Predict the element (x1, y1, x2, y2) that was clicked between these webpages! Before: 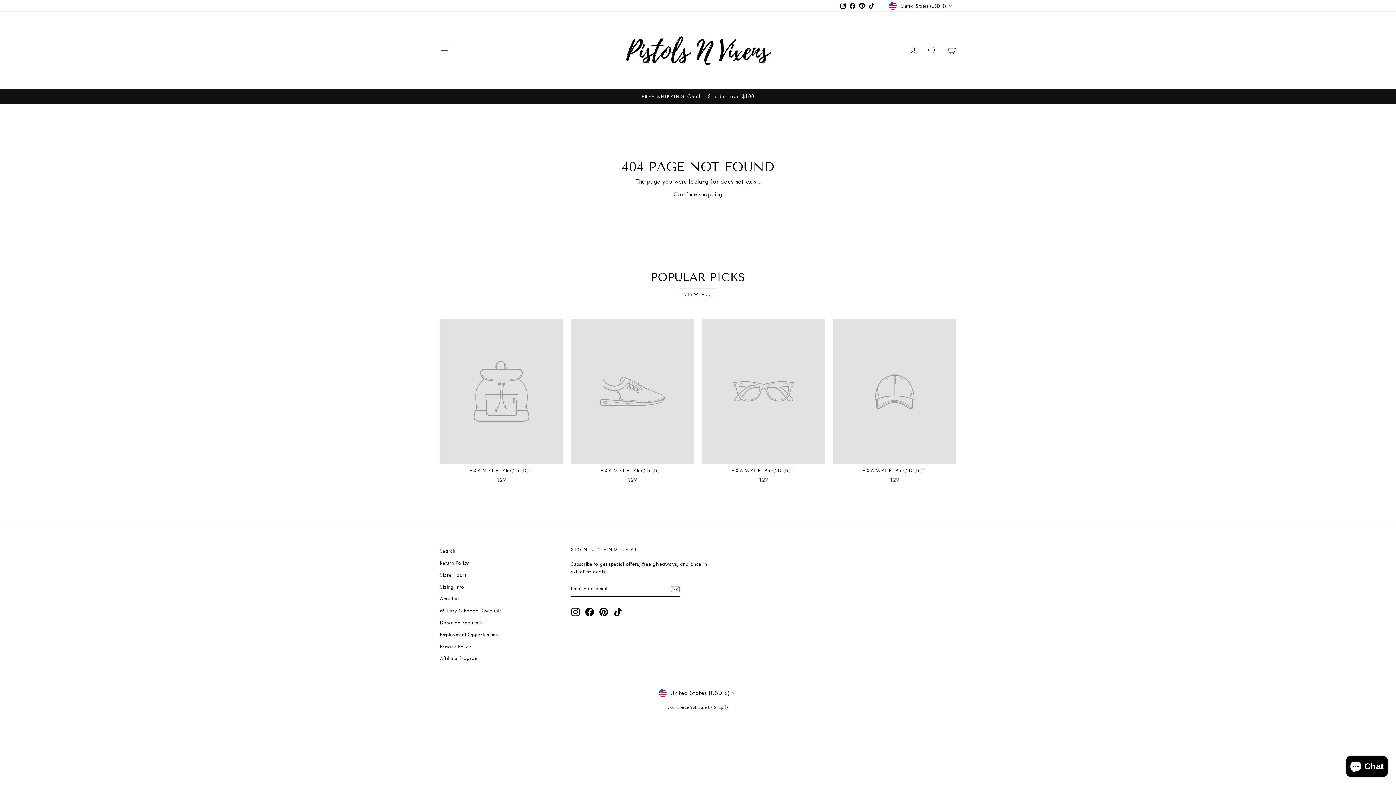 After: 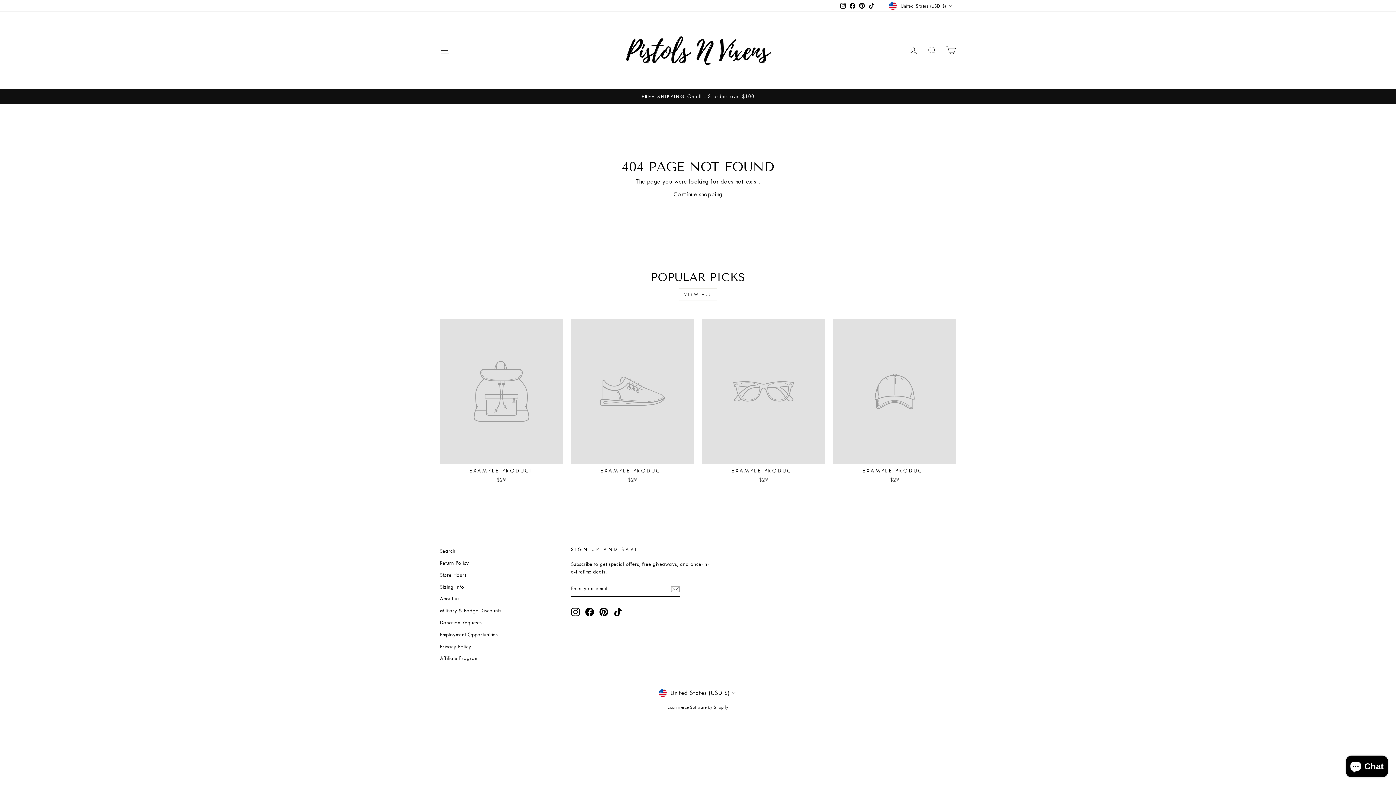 Action: label: Pinterest bbox: (857, 0, 867, 11)